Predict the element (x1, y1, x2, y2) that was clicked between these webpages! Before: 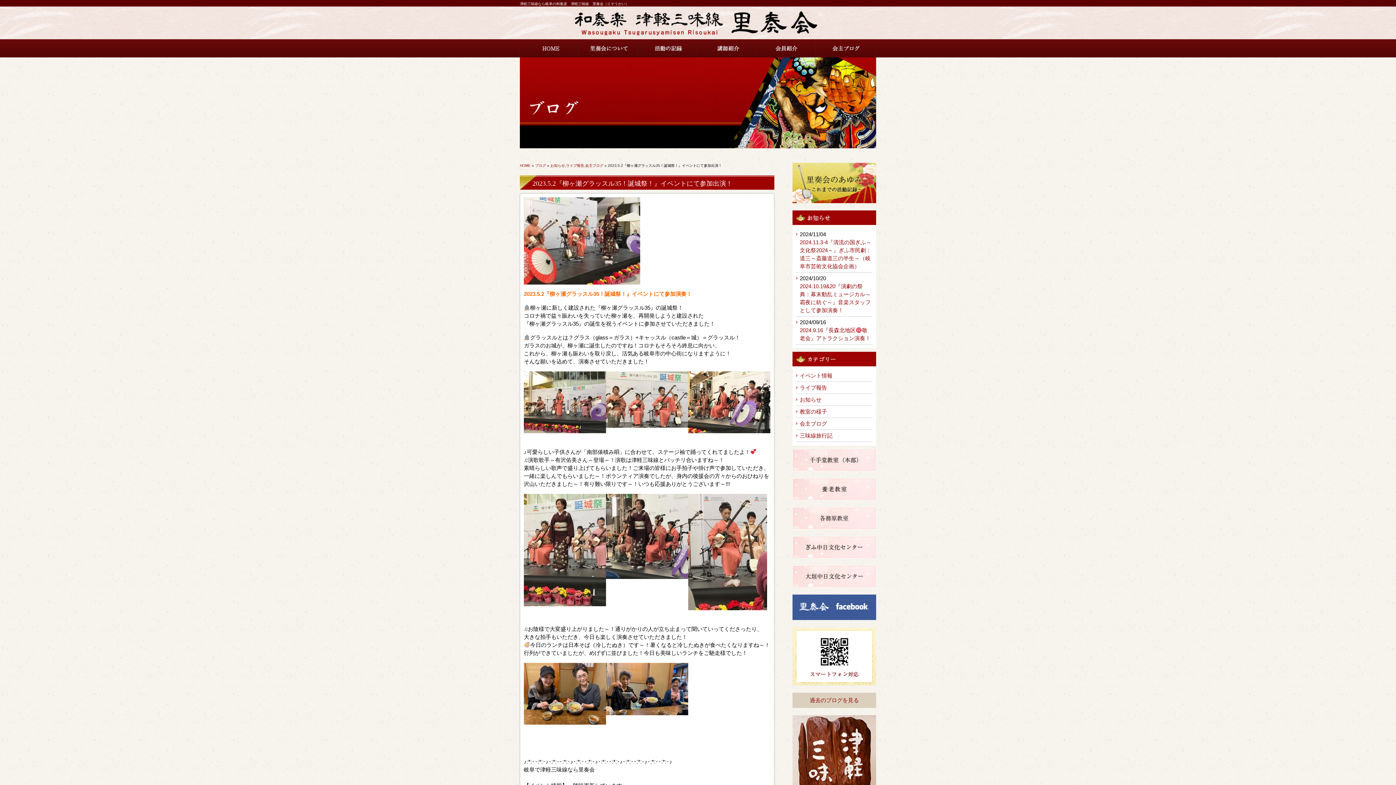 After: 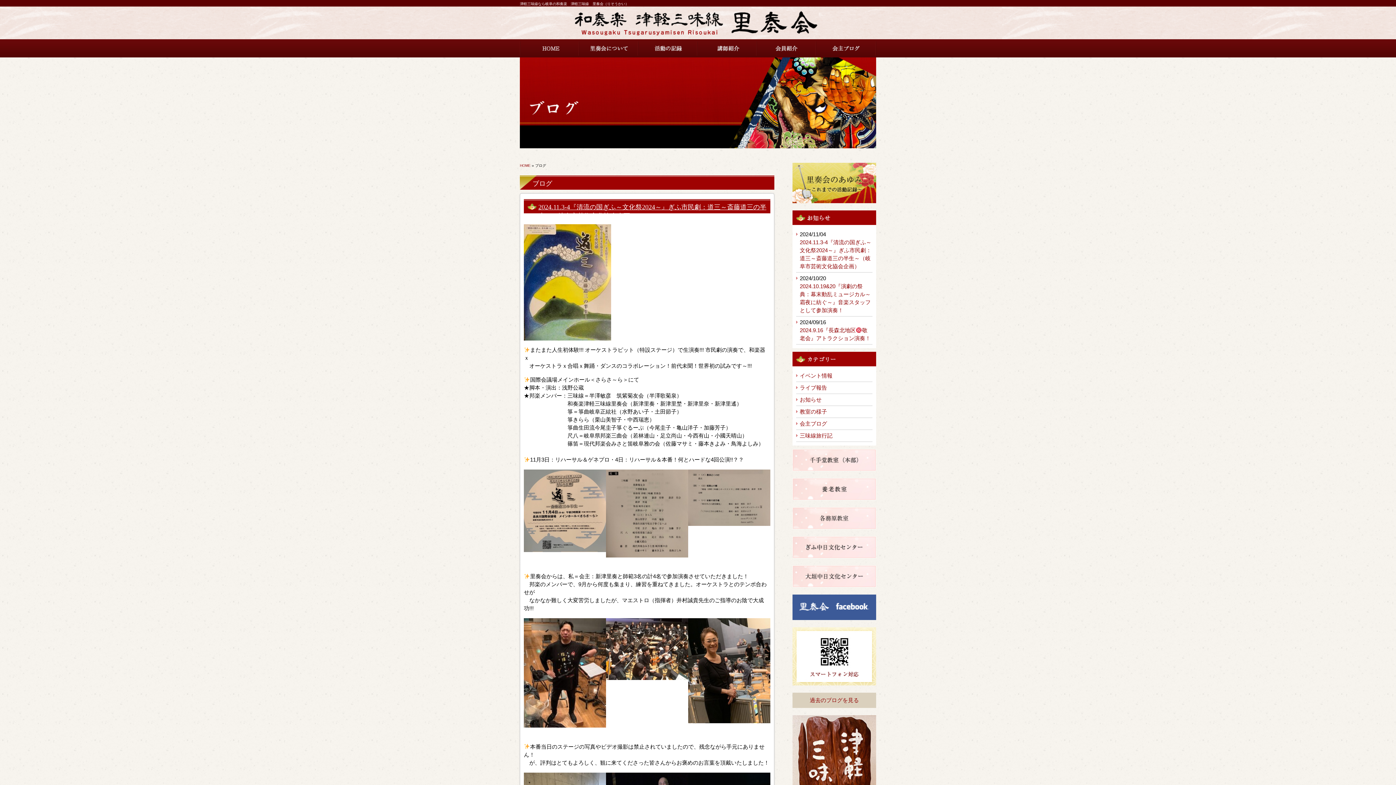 Action: label: 会主ブログ bbox: (816, 39, 876, 57)